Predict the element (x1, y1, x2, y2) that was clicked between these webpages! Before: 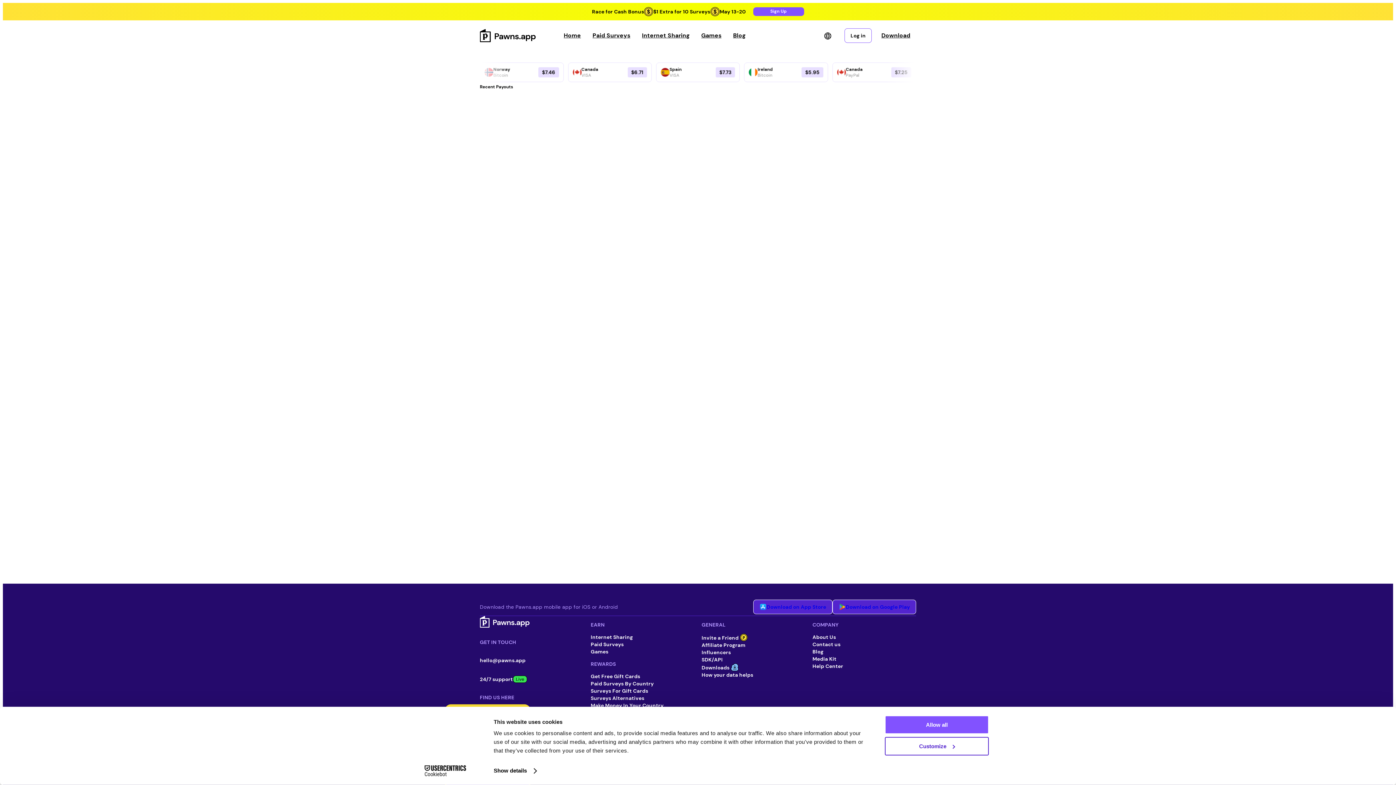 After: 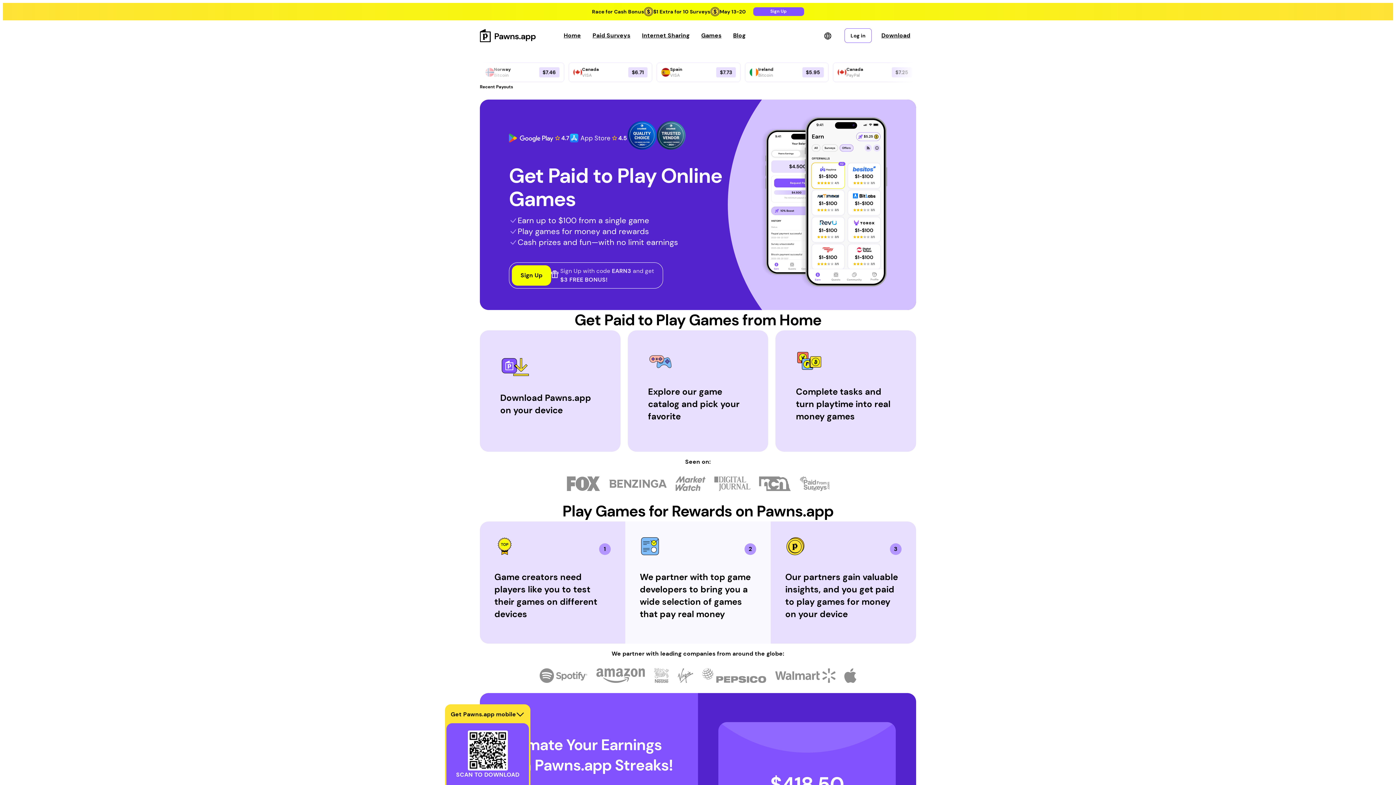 Action: label: Games bbox: (701, 31, 721, 40)